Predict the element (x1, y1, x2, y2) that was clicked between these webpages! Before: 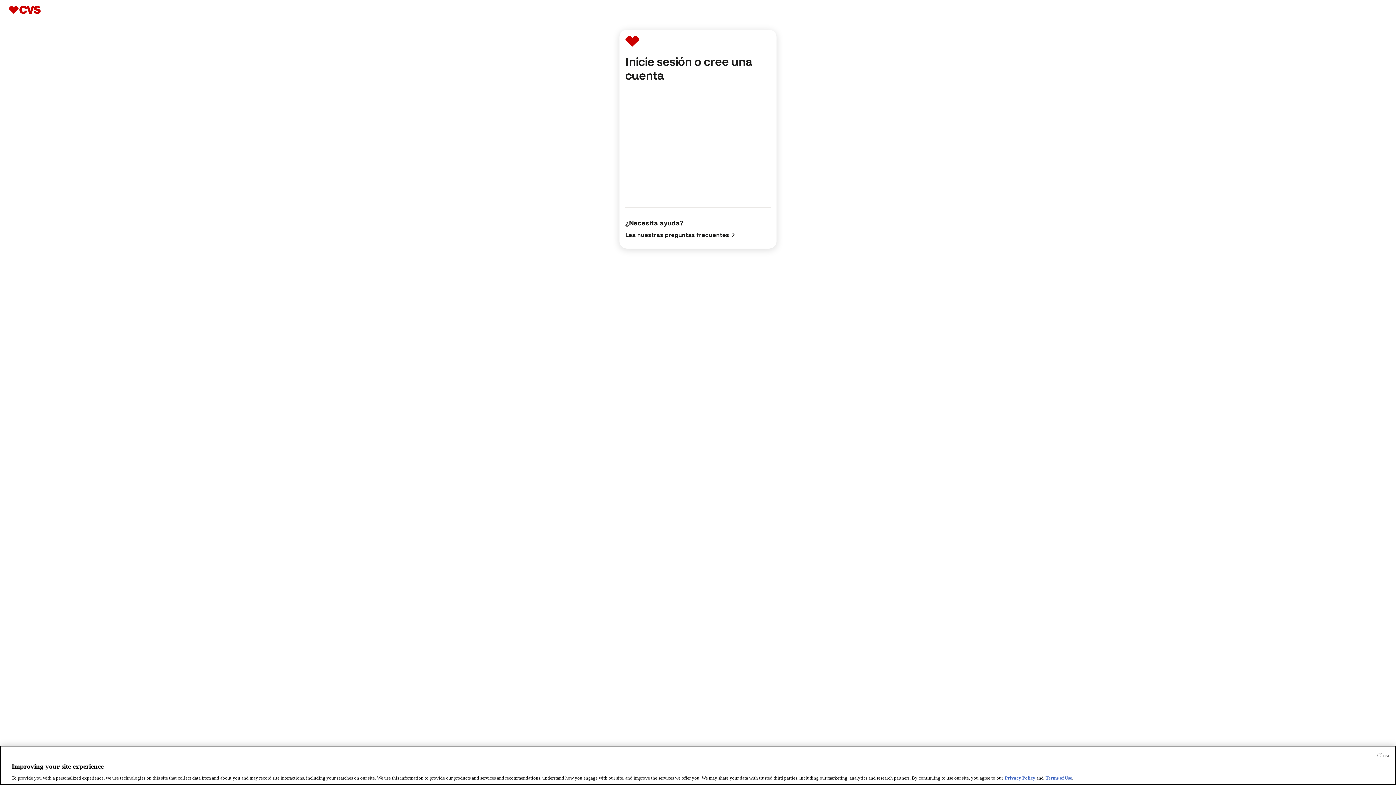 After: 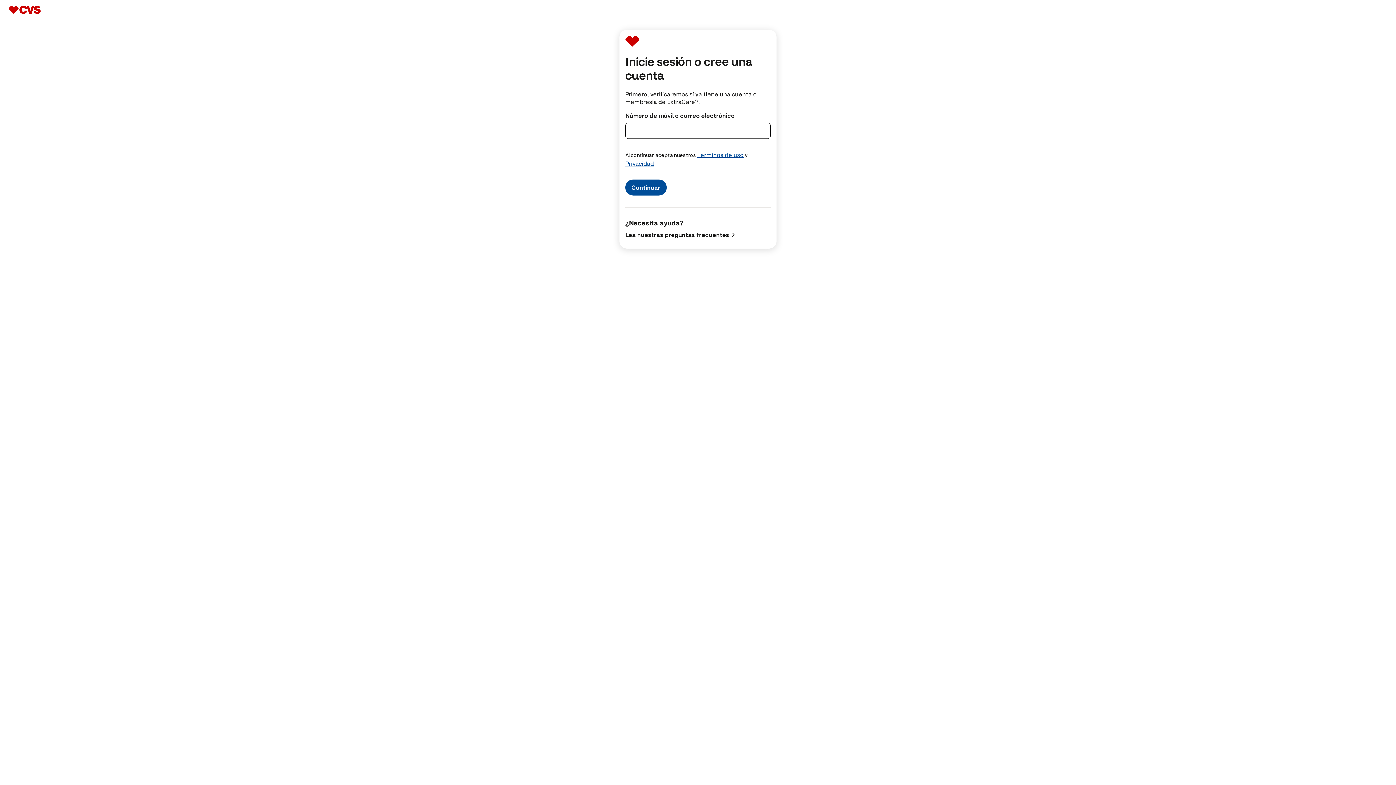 Action: label: Close bbox: (1377, 751, 1390, 760)